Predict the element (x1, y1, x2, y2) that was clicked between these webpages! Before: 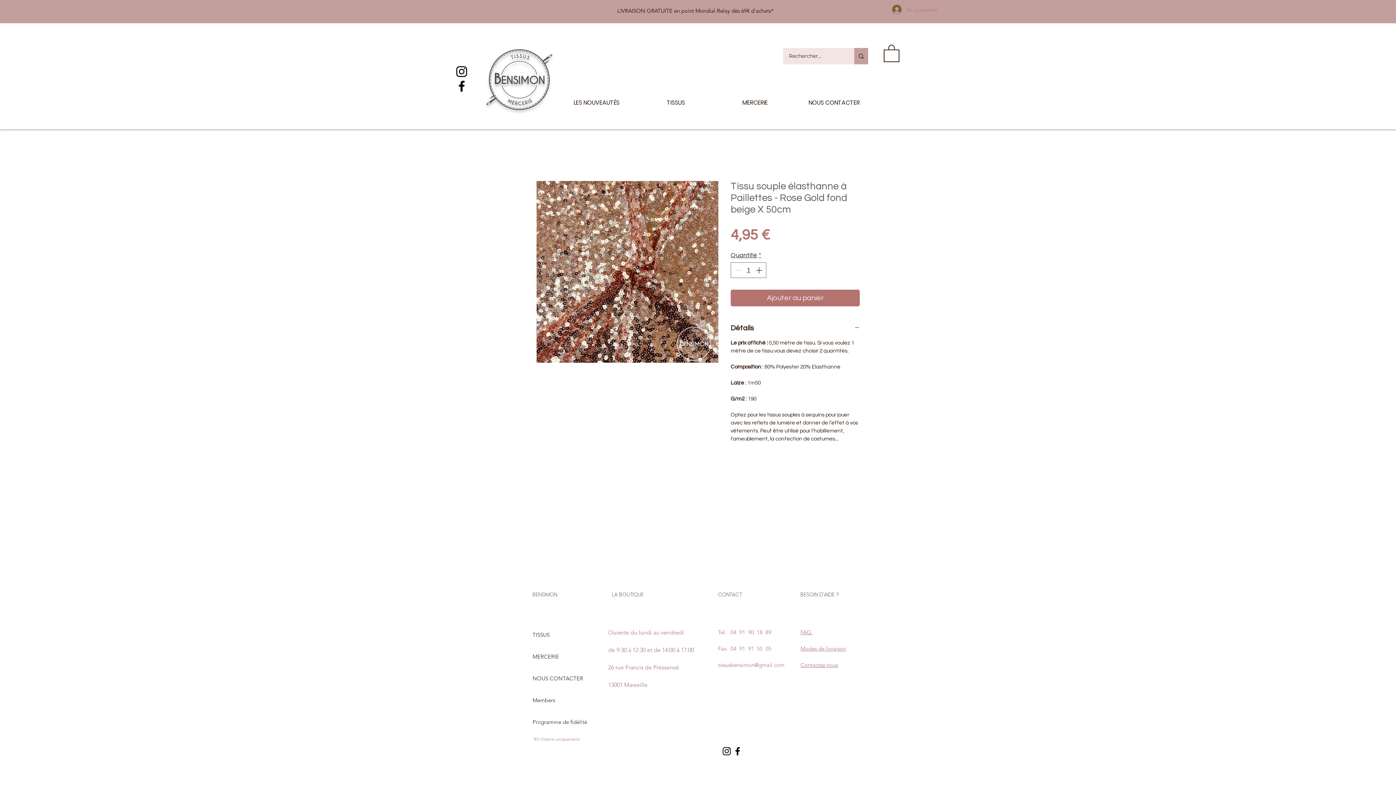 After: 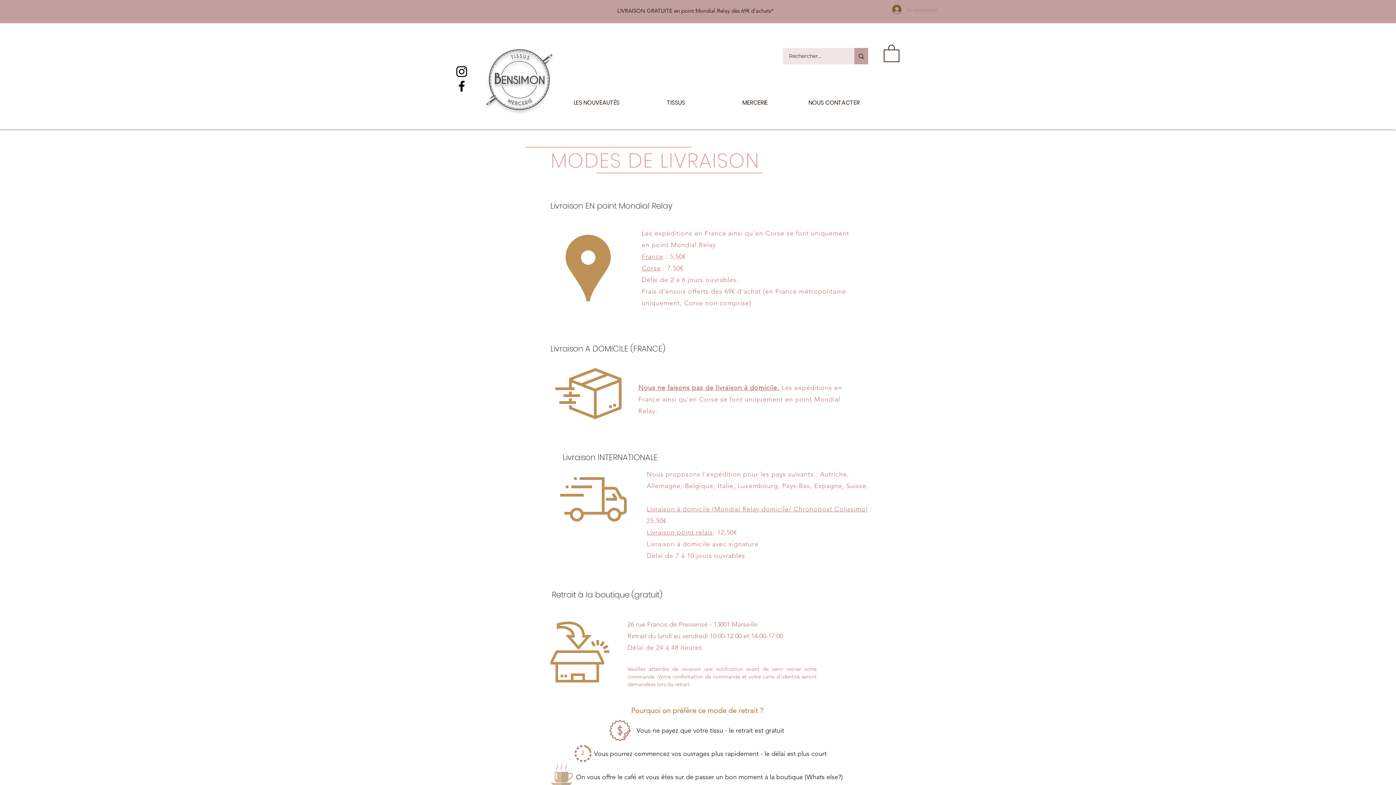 Action: bbox: (800, 645, 846, 652) label: Modes de livraison